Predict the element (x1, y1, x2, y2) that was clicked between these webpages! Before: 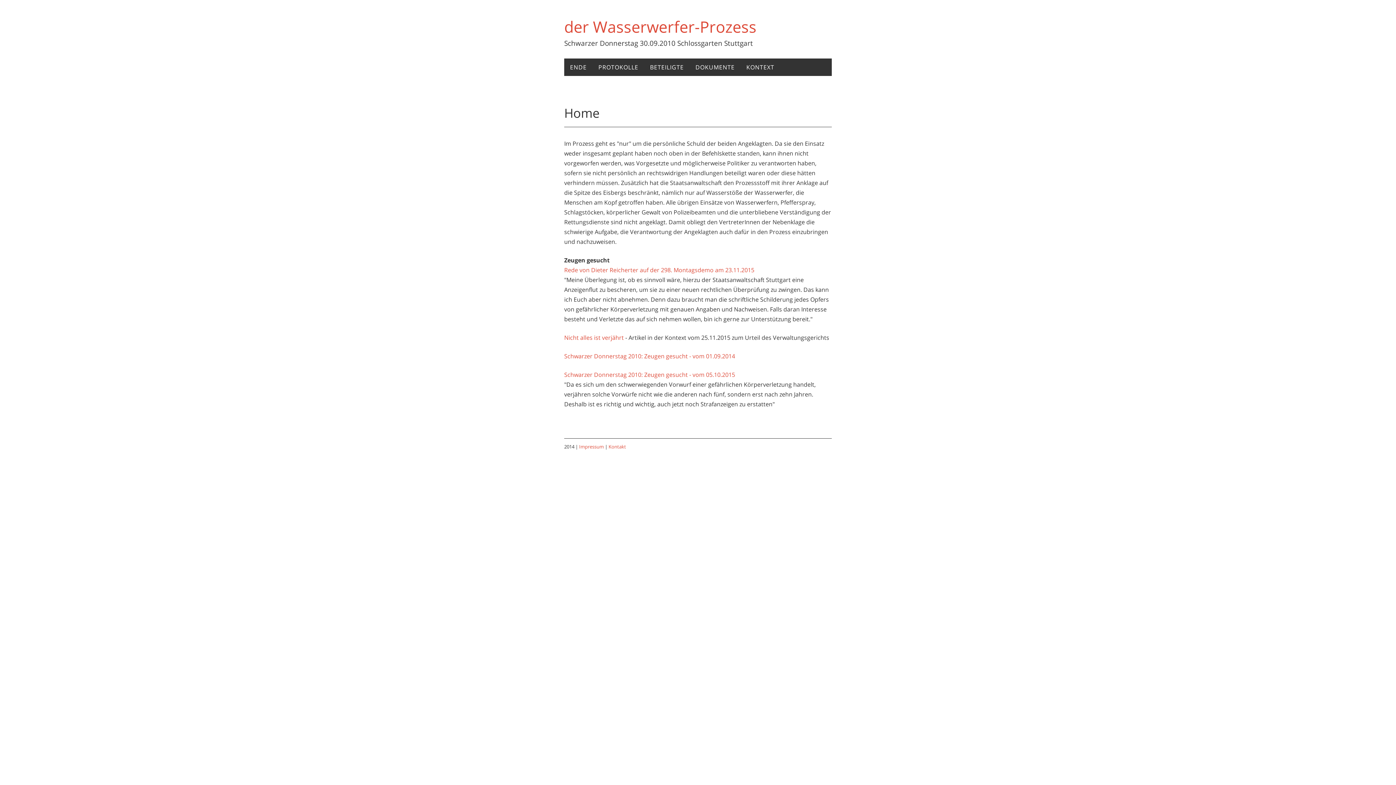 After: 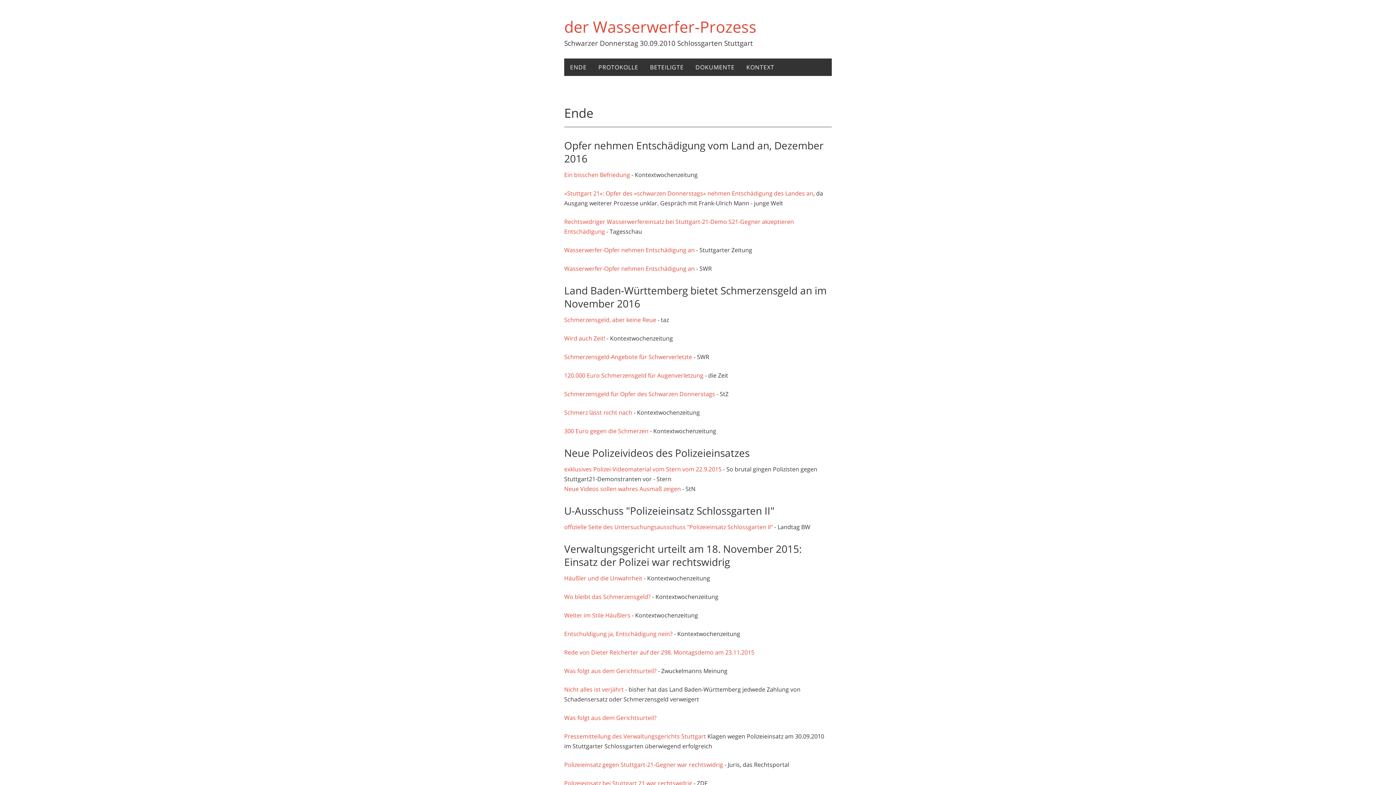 Action: label: ENDE bbox: (564, 58, 592, 75)